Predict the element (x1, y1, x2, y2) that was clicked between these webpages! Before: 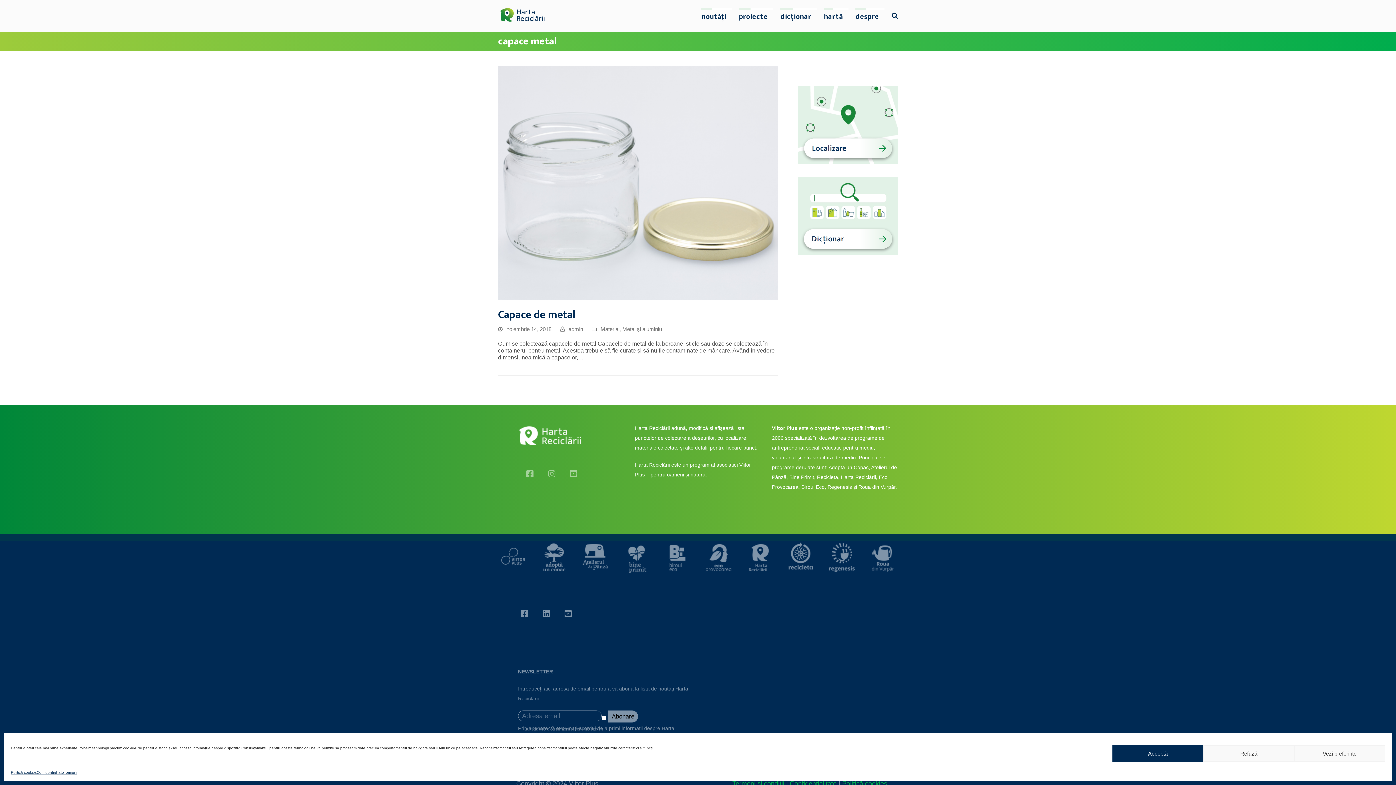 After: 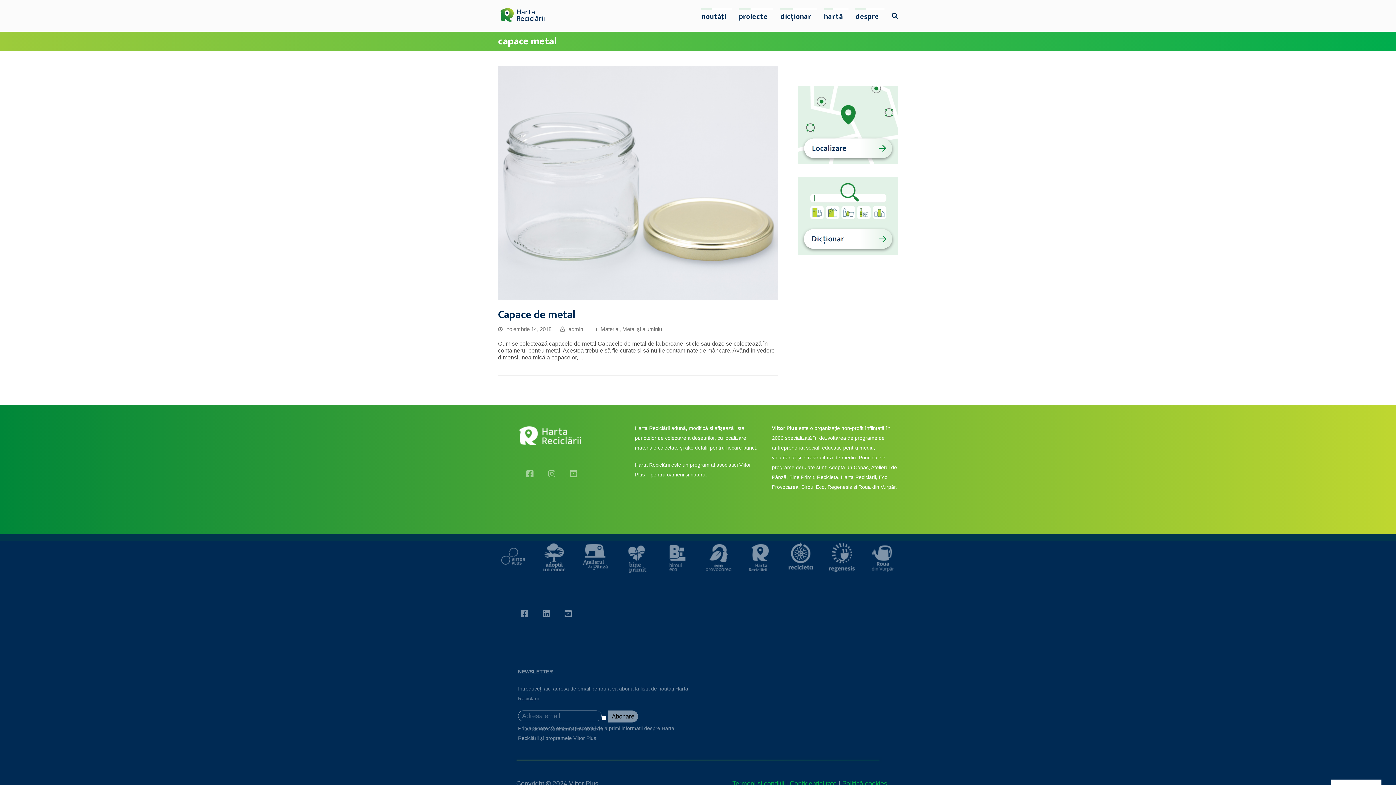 Action: bbox: (1112, 745, 1203, 762) label: Acceptă